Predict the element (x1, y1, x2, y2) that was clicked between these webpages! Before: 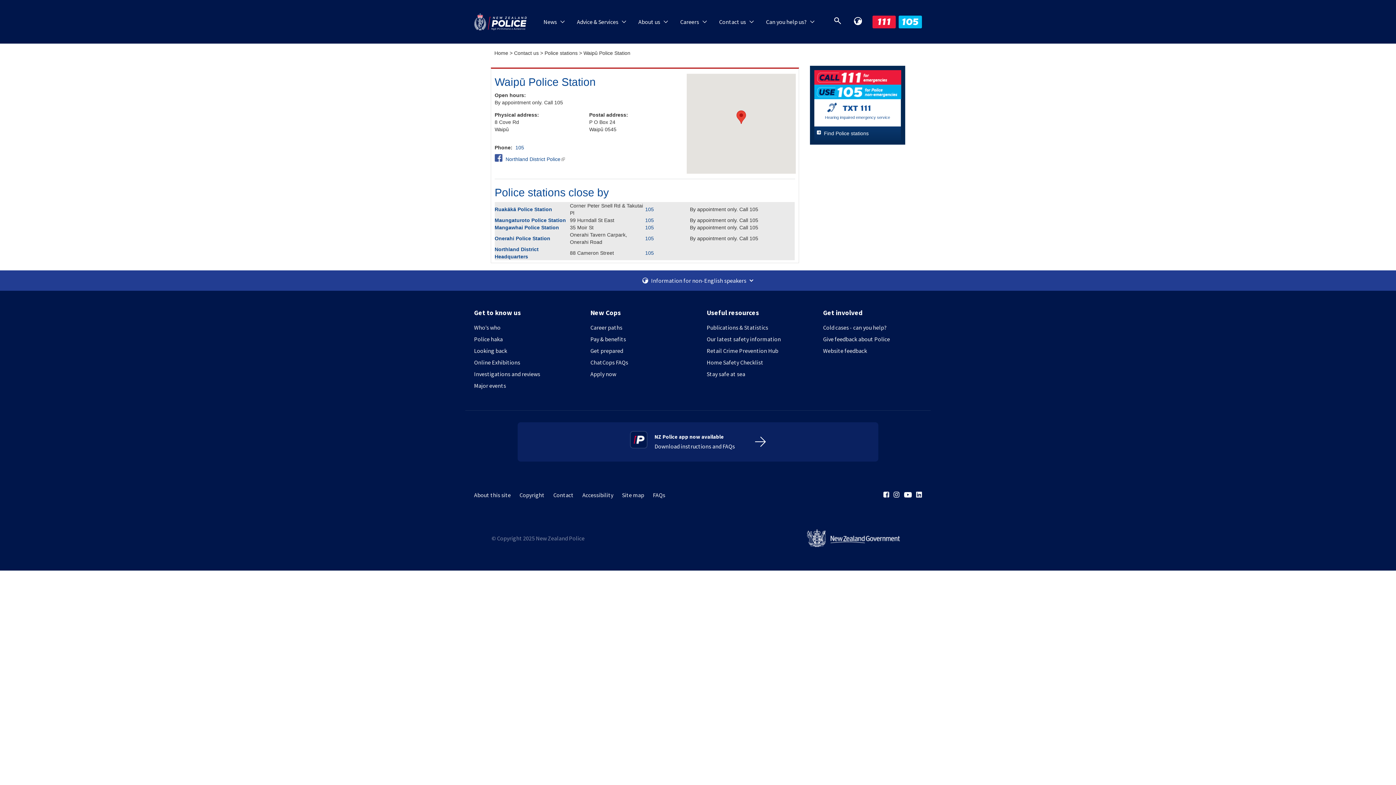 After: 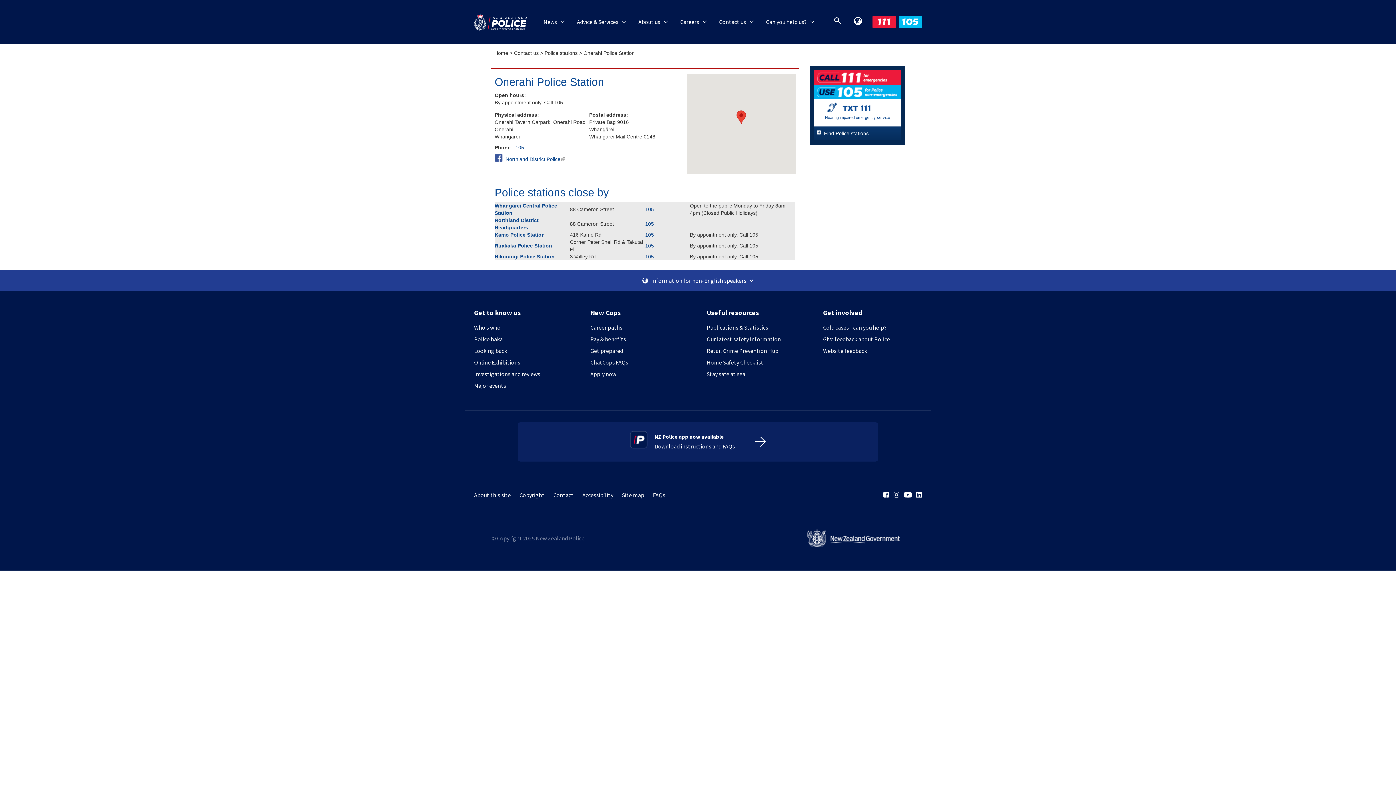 Action: label: Onerahi Police Station bbox: (494, 235, 550, 241)